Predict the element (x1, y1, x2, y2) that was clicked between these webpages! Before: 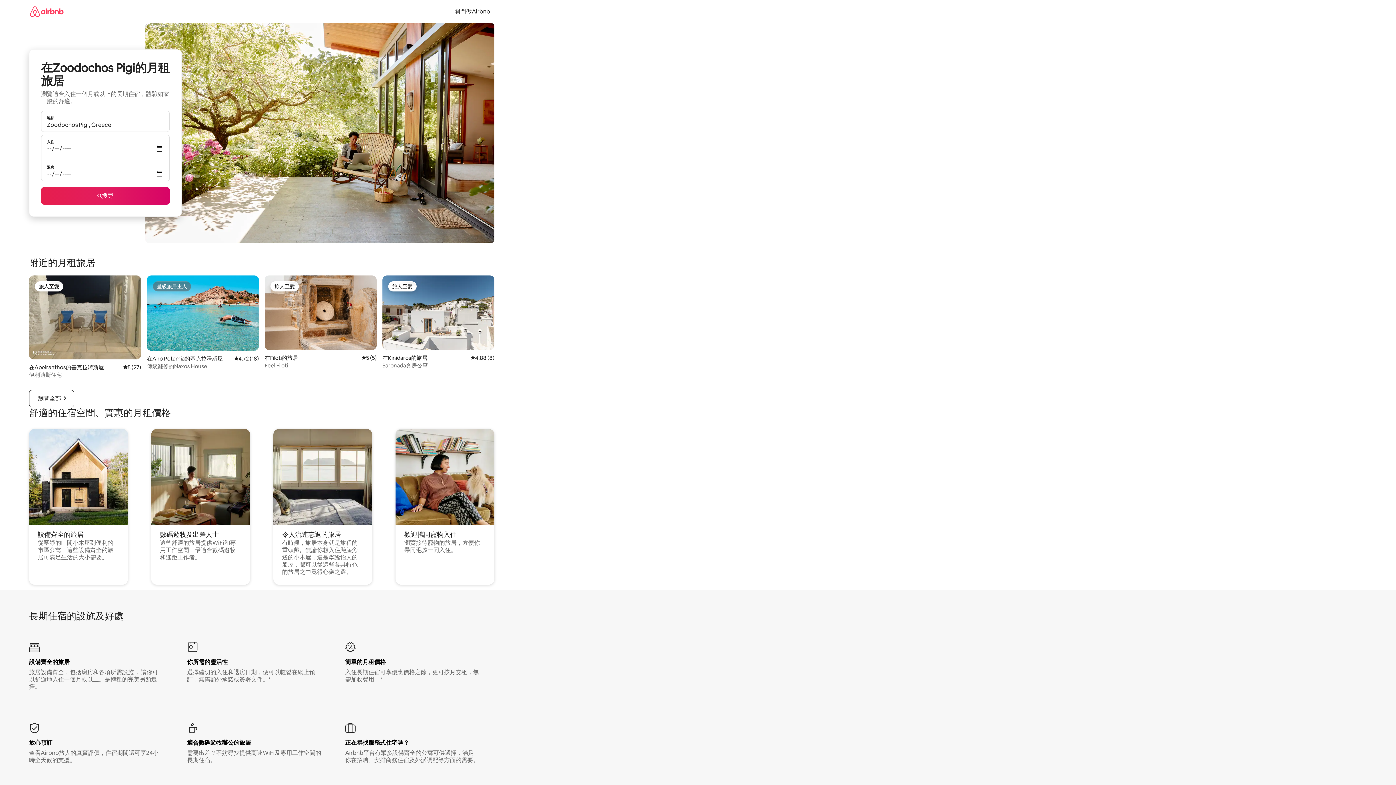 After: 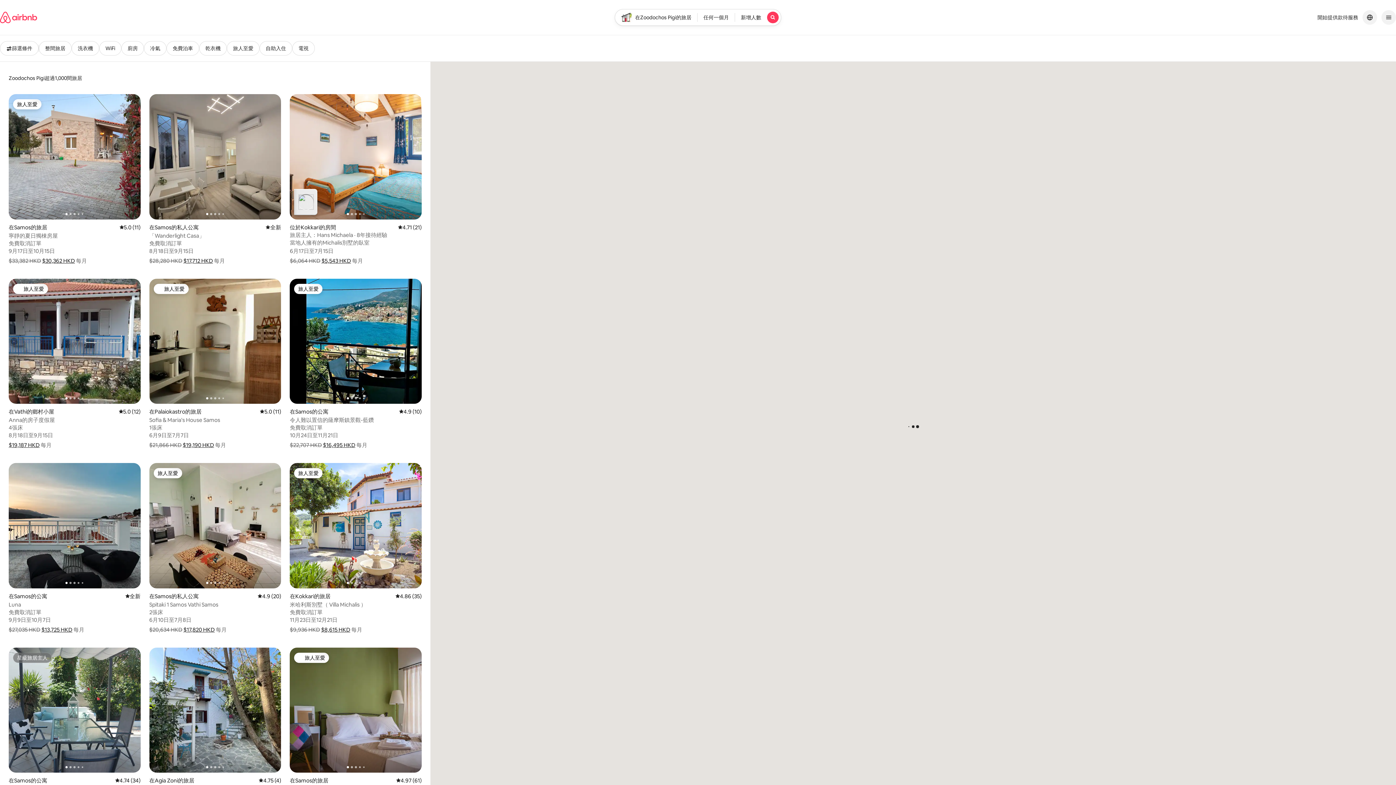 Action: label: 搜尋 bbox: (41, 187, 169, 204)